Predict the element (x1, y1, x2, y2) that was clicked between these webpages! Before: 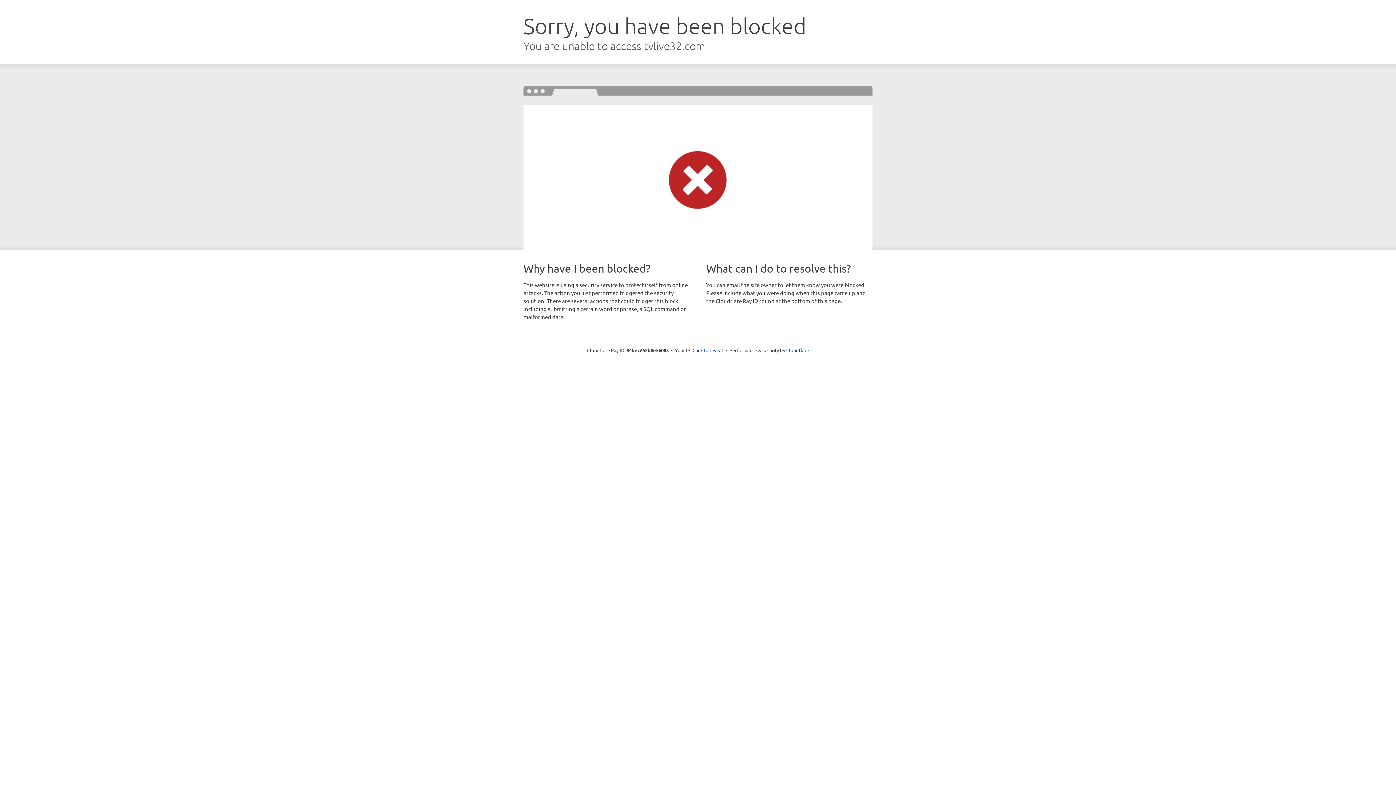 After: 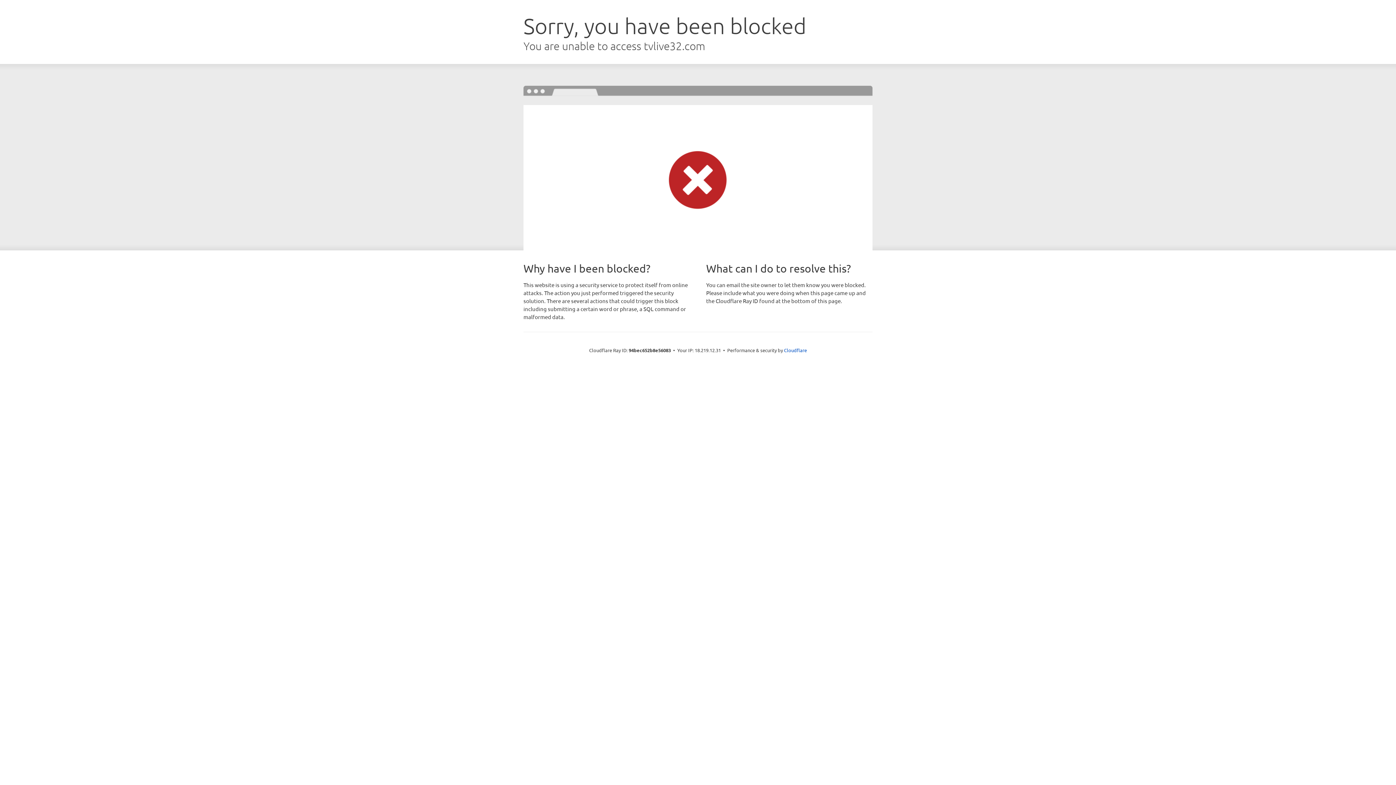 Action: label: Click to reveal bbox: (692, 346, 723, 353)